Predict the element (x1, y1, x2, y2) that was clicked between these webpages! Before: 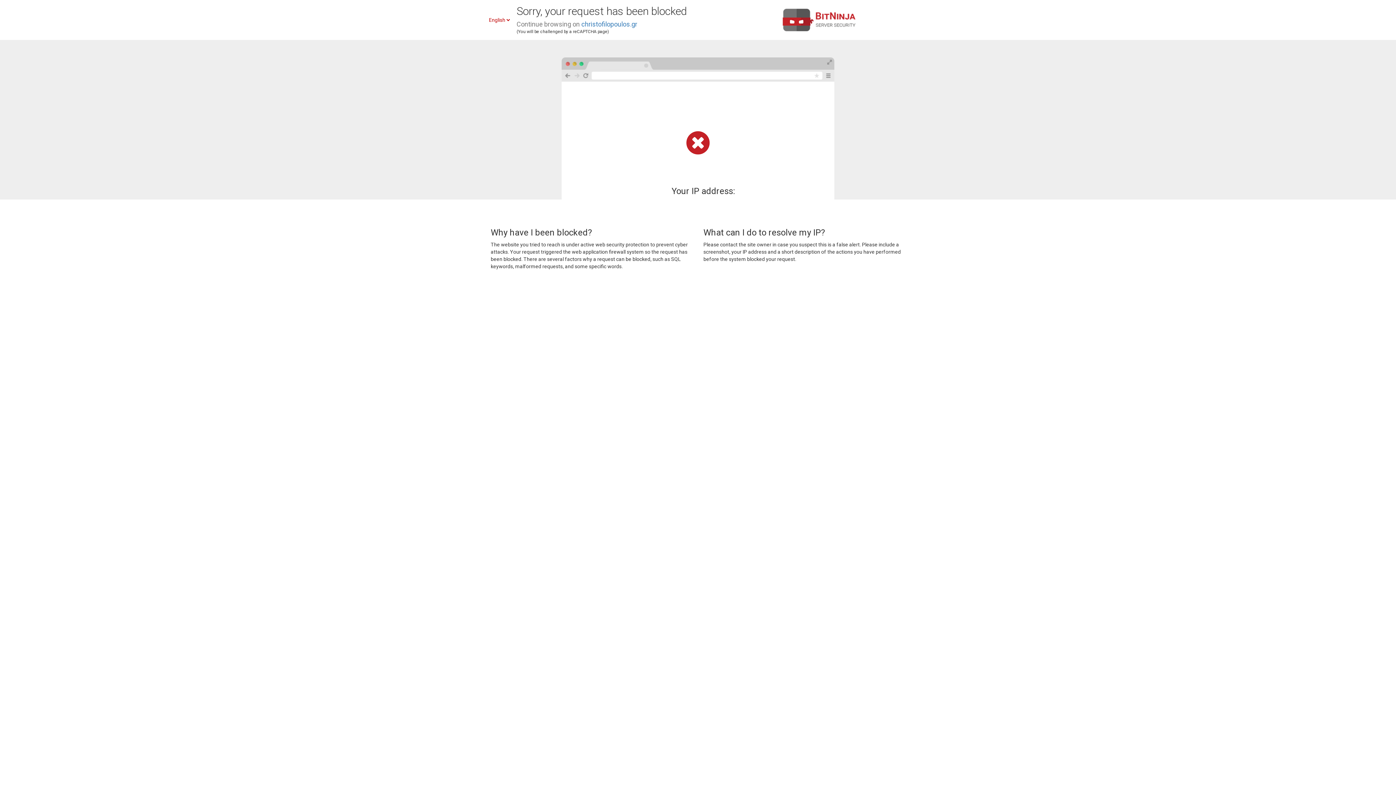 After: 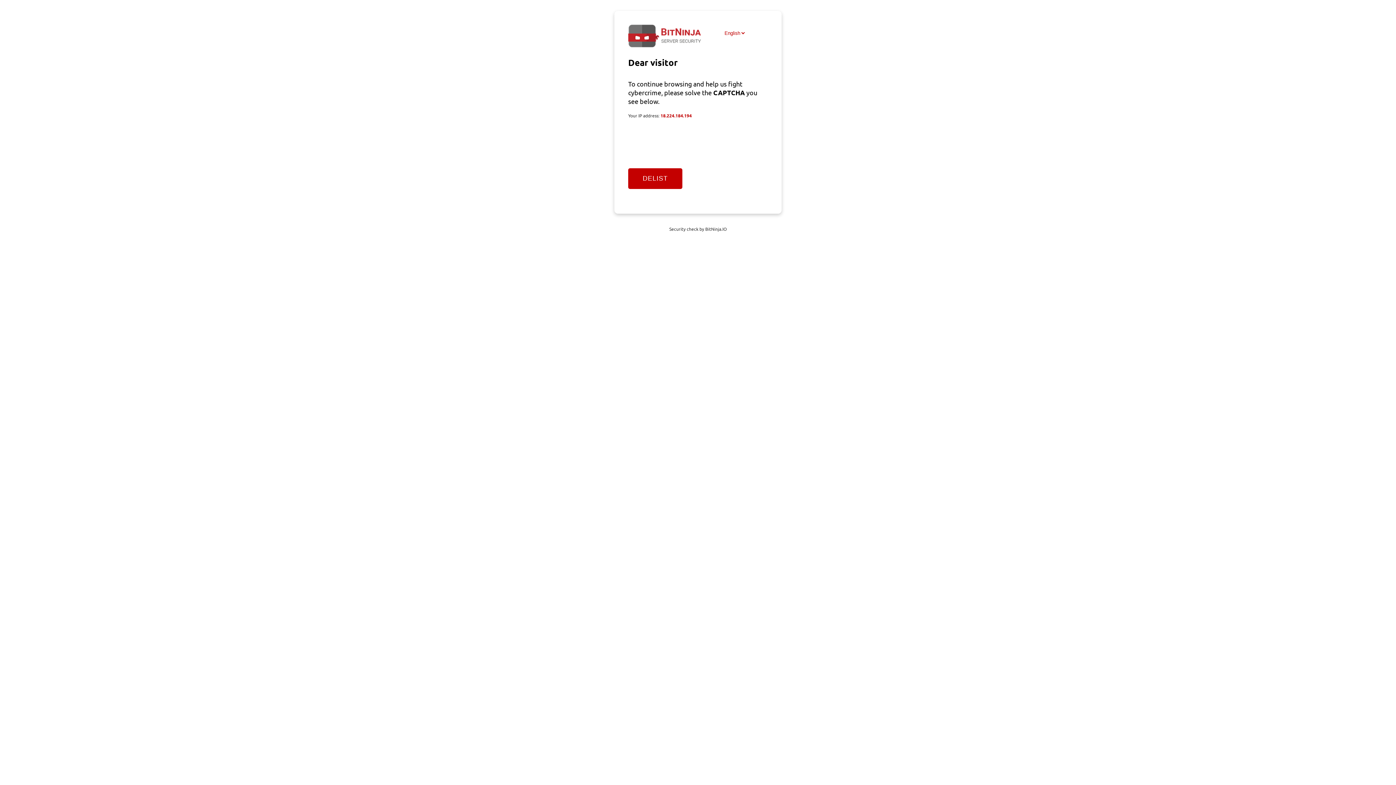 Action: label: christofilopoulos.gr bbox: (581, 20, 637, 28)